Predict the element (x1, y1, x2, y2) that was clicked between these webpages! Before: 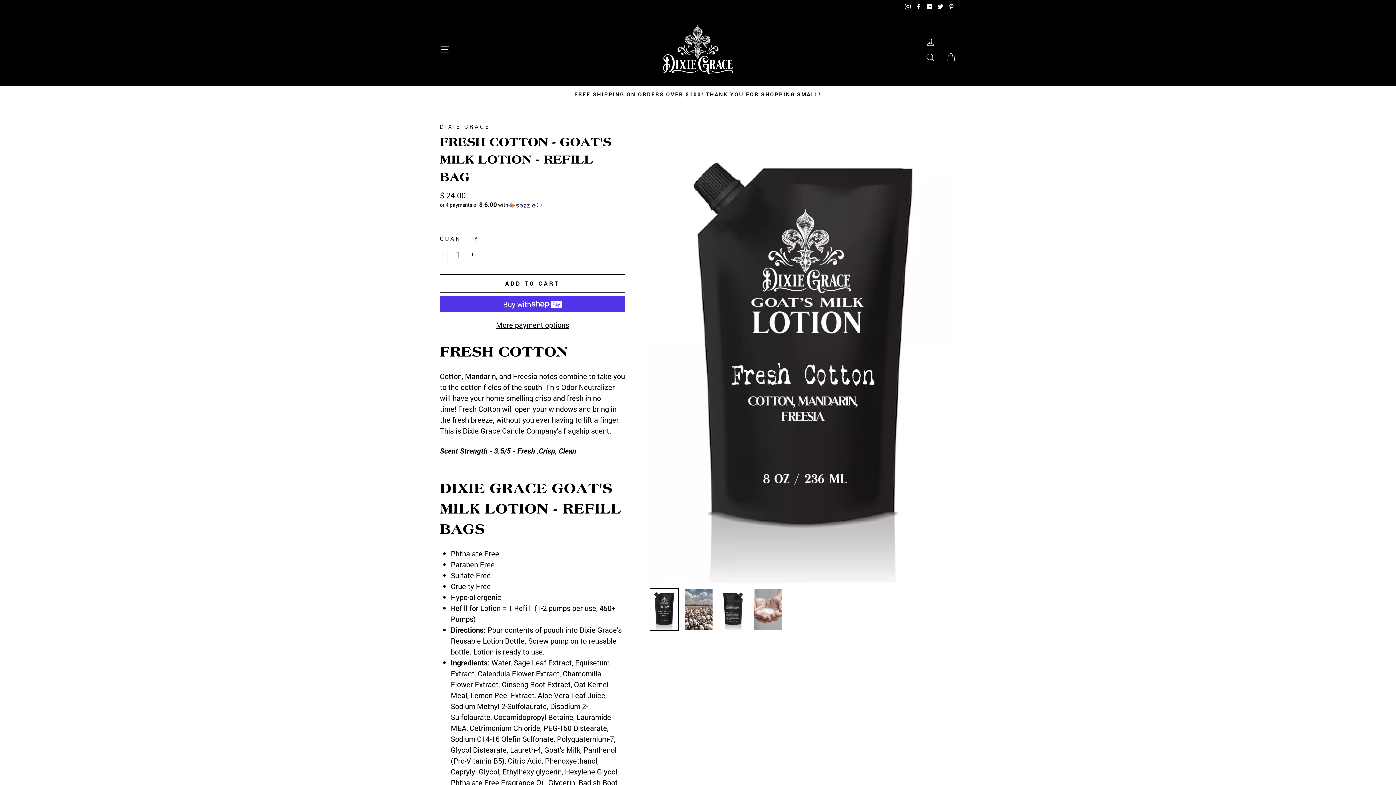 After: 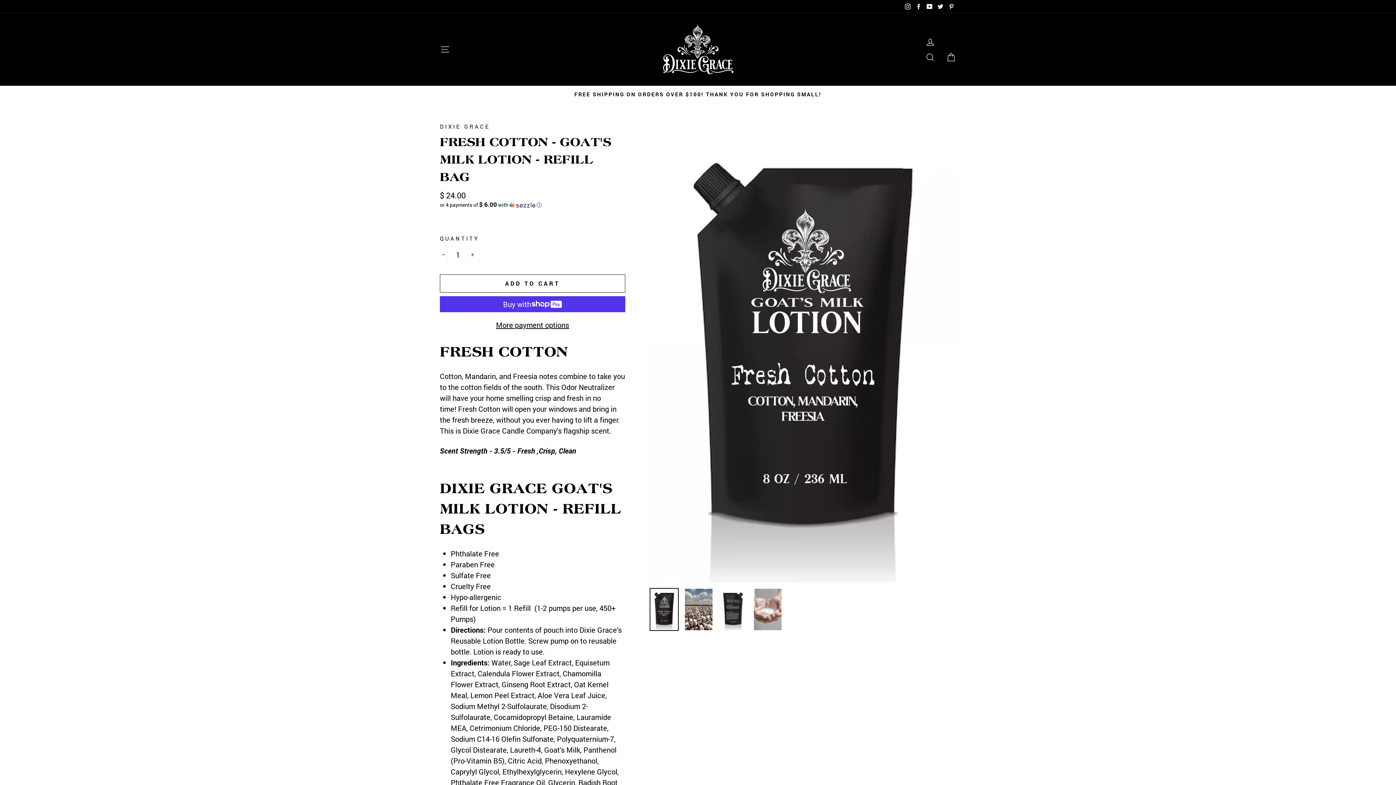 Action: bbox: (921, 33, 940, 49) label: LOG IN